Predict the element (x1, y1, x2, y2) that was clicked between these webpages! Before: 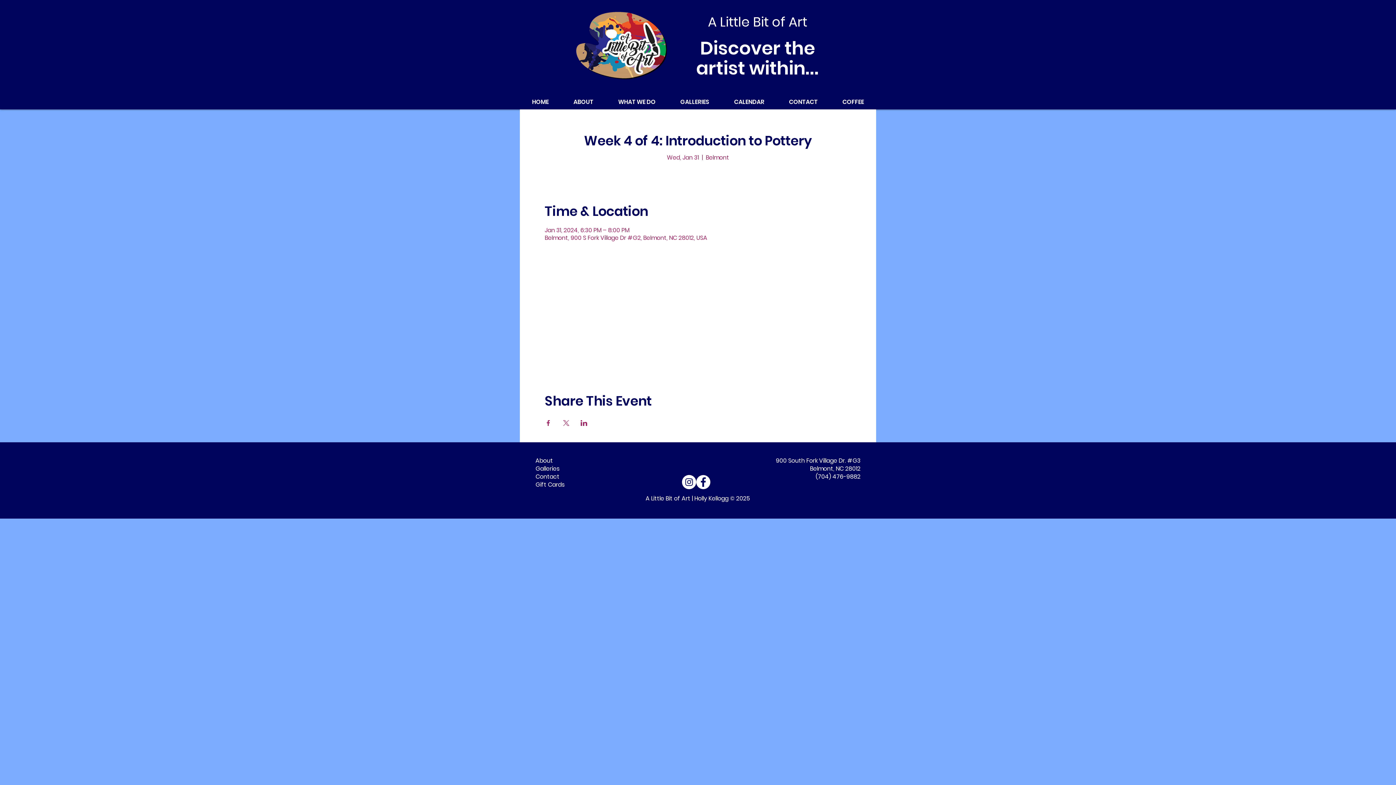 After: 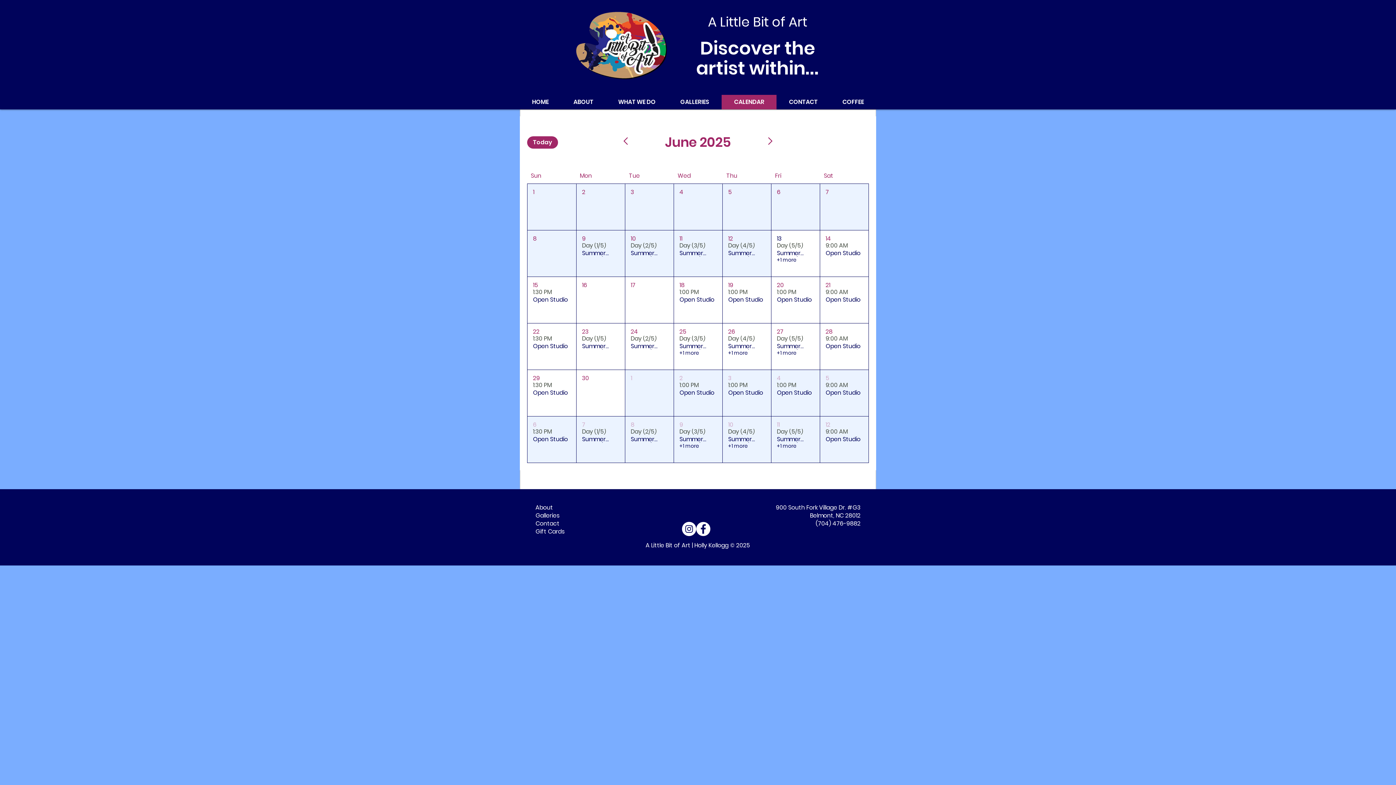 Action: label: CALENDAR bbox: (721, 94, 776, 109)